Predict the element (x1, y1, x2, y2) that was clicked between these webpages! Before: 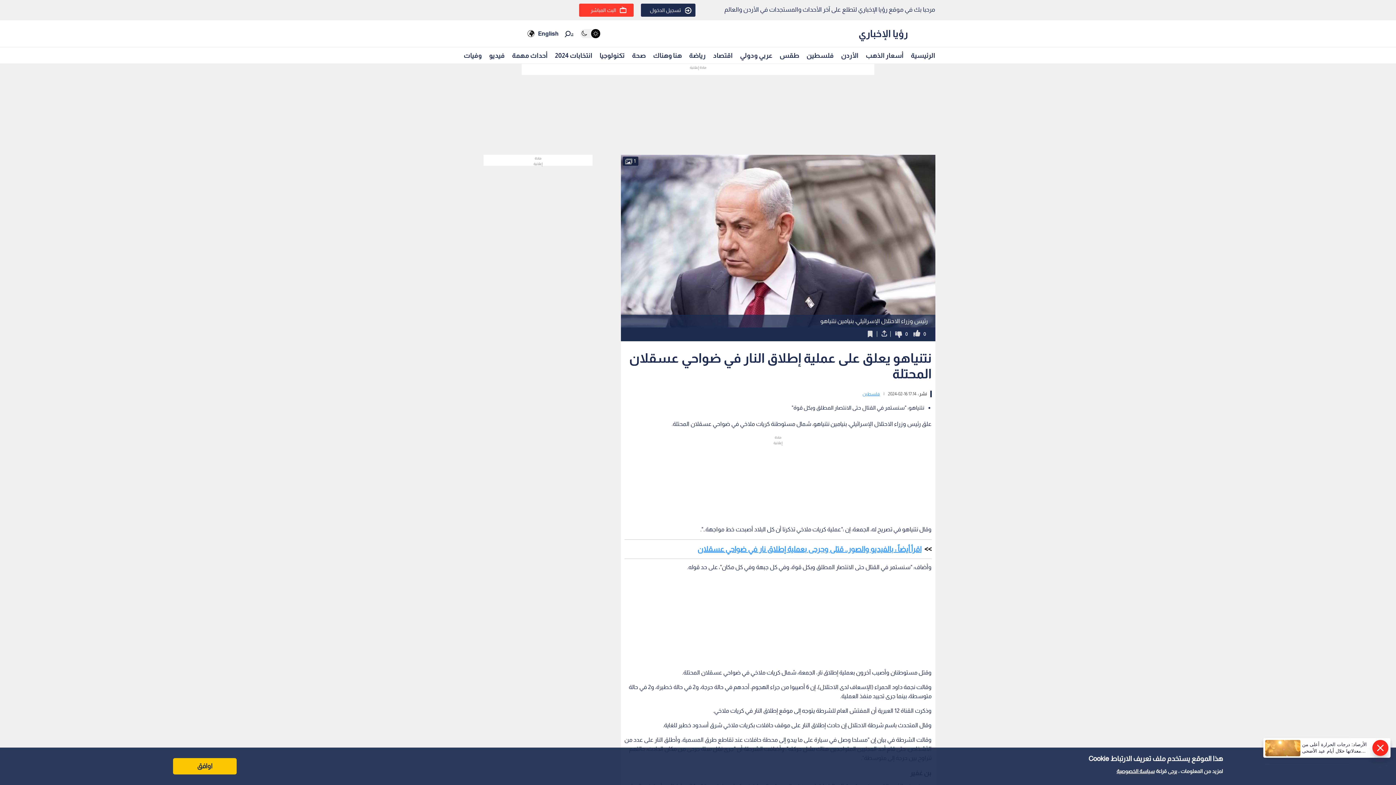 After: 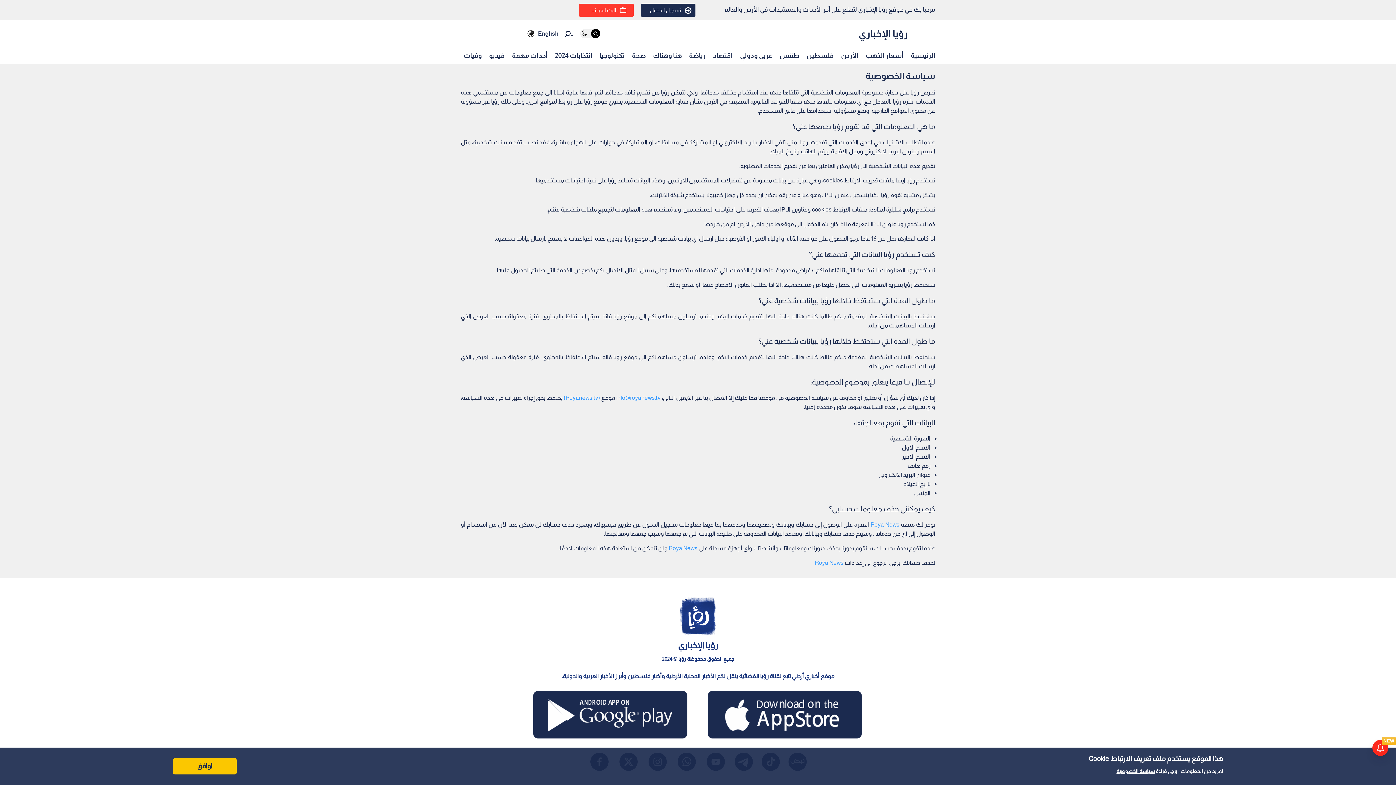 Action: label: سياسة الخصوصية bbox: (1116, 768, 1154, 774)